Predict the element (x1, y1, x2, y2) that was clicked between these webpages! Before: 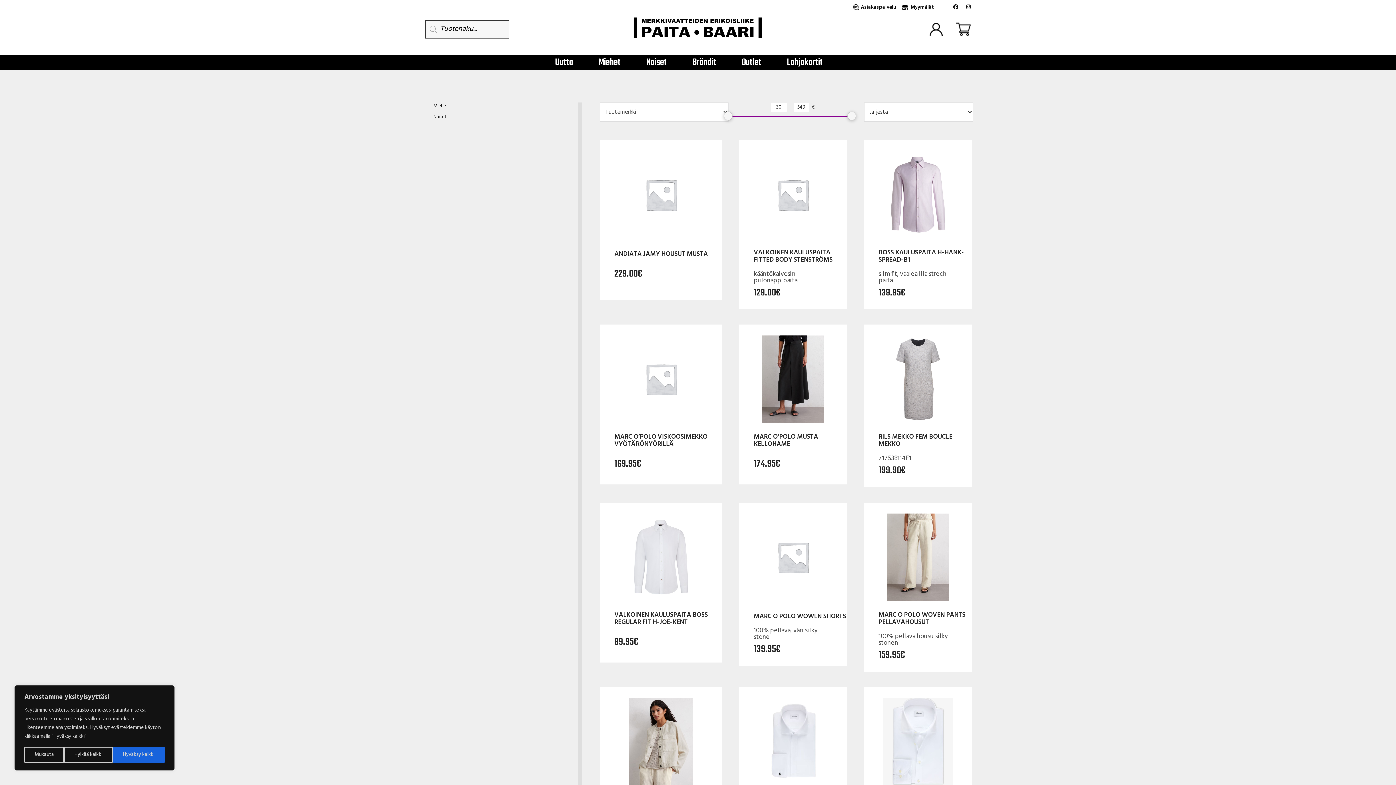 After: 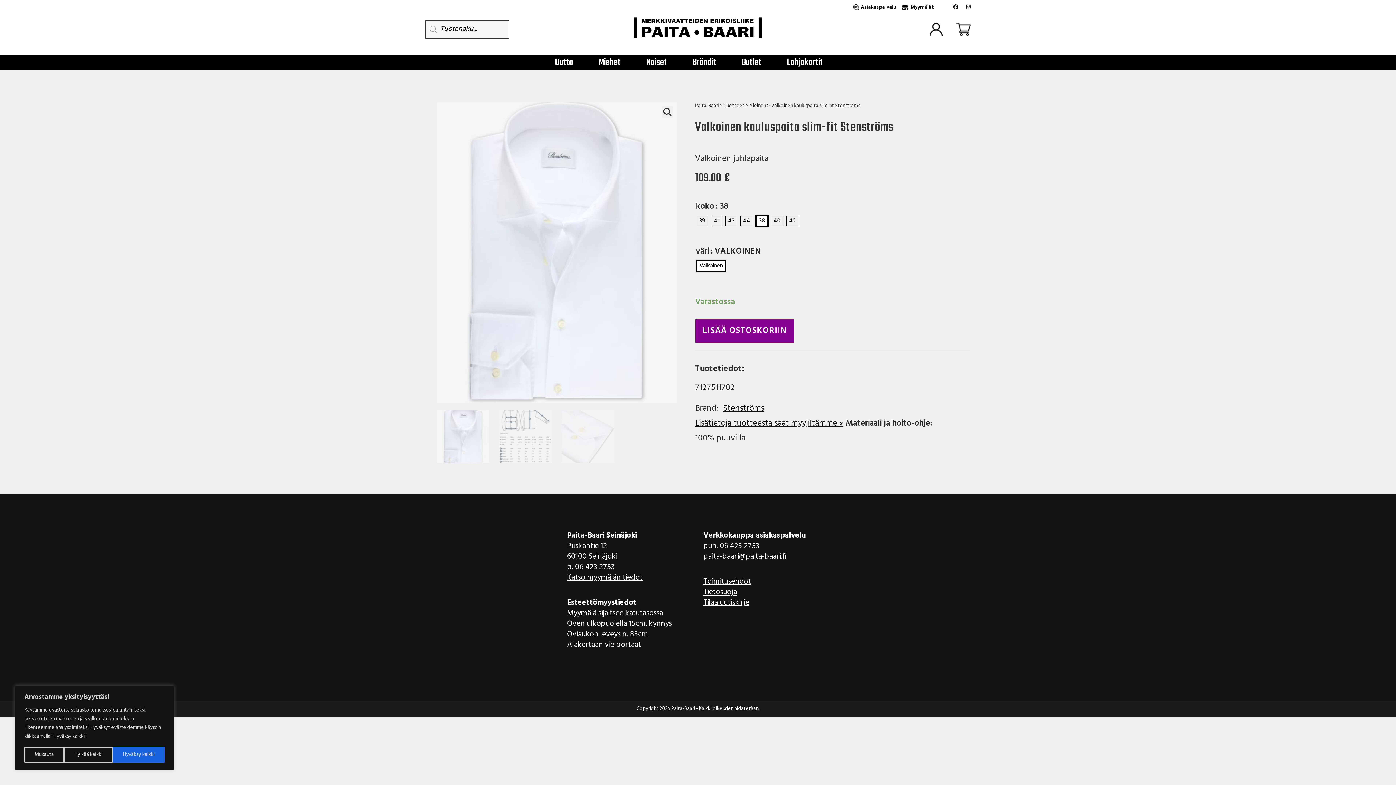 Action: bbox: (875, 736, 961, 747)